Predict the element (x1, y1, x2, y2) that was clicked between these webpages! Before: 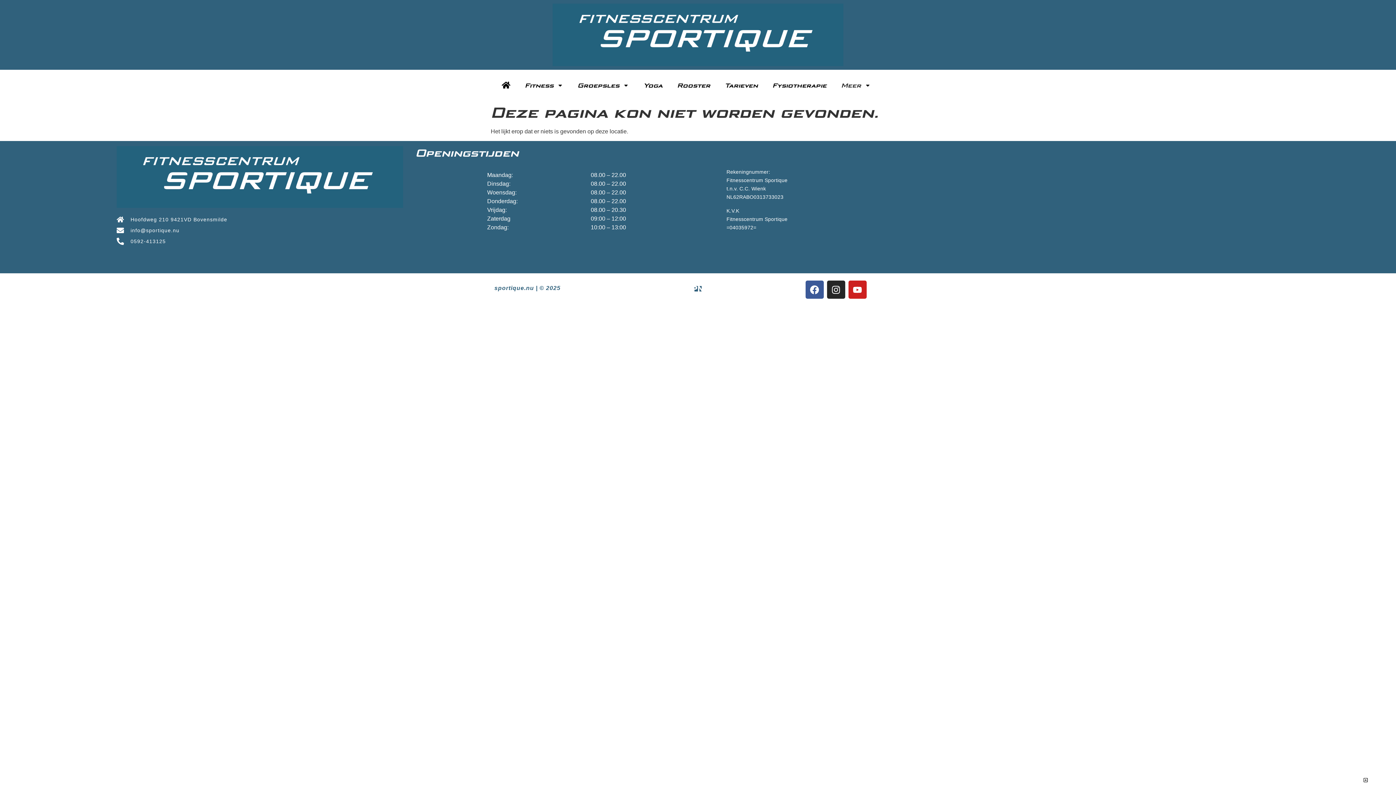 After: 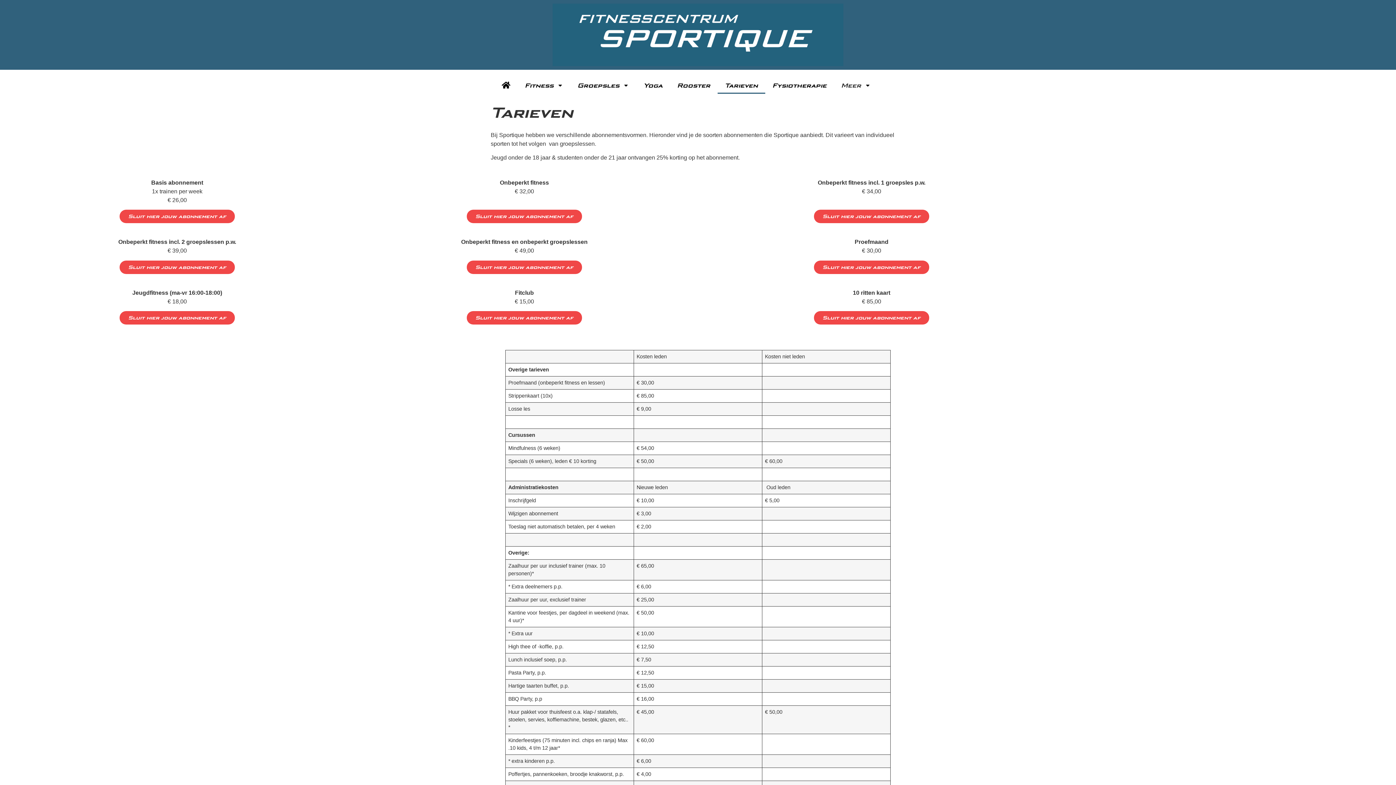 Action: bbox: (717, 77, 765, 93) label: Tarieven